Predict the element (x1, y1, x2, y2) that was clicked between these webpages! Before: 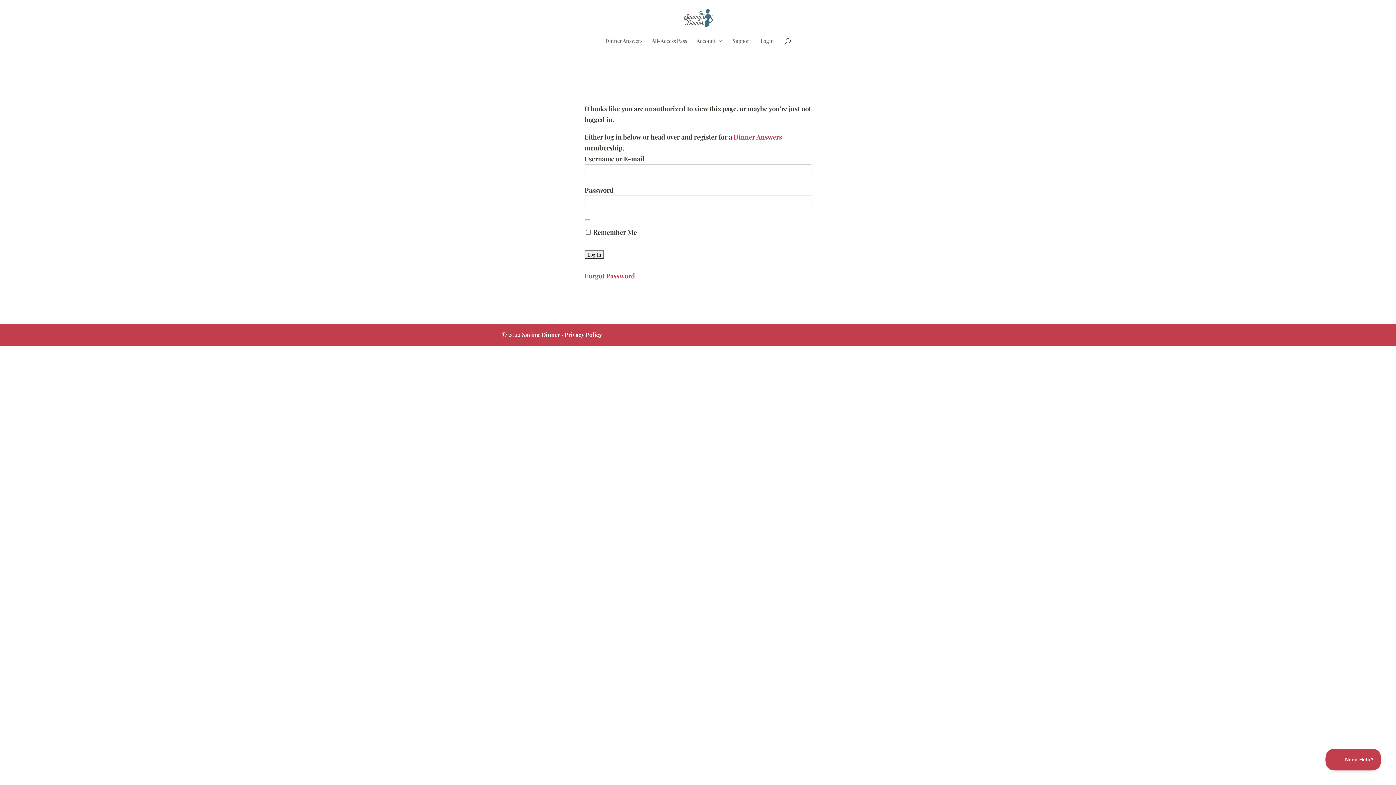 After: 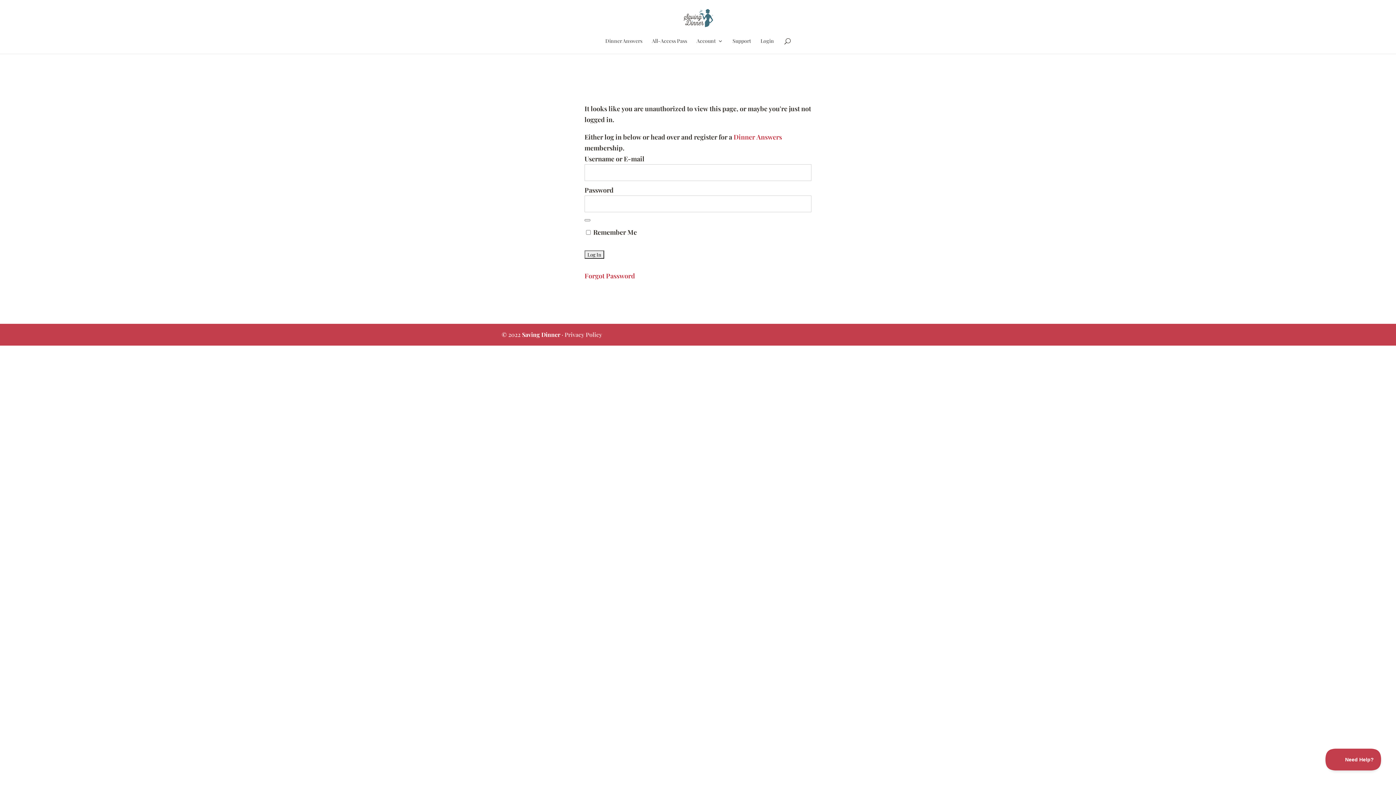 Action: label: Privacy Policy bbox: (564, 330, 602, 338)